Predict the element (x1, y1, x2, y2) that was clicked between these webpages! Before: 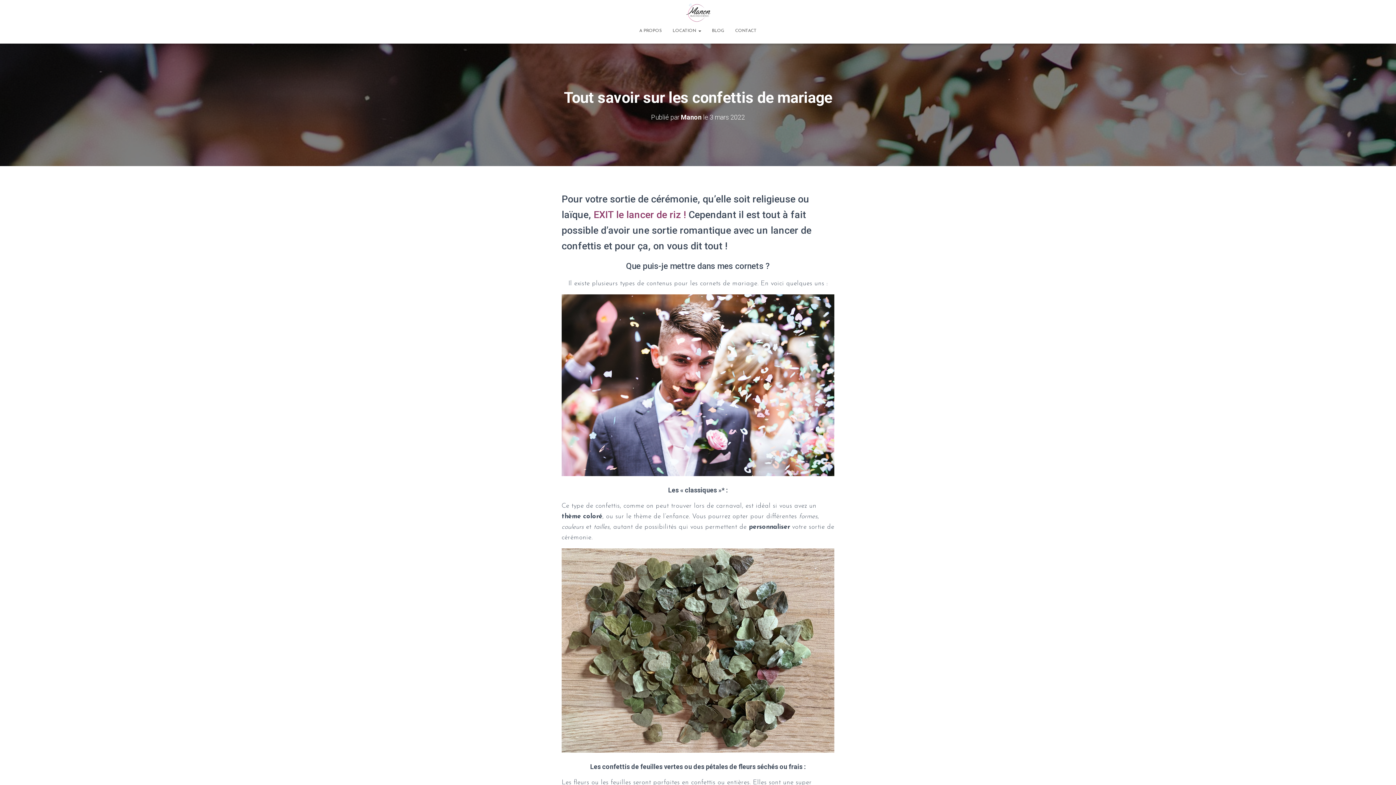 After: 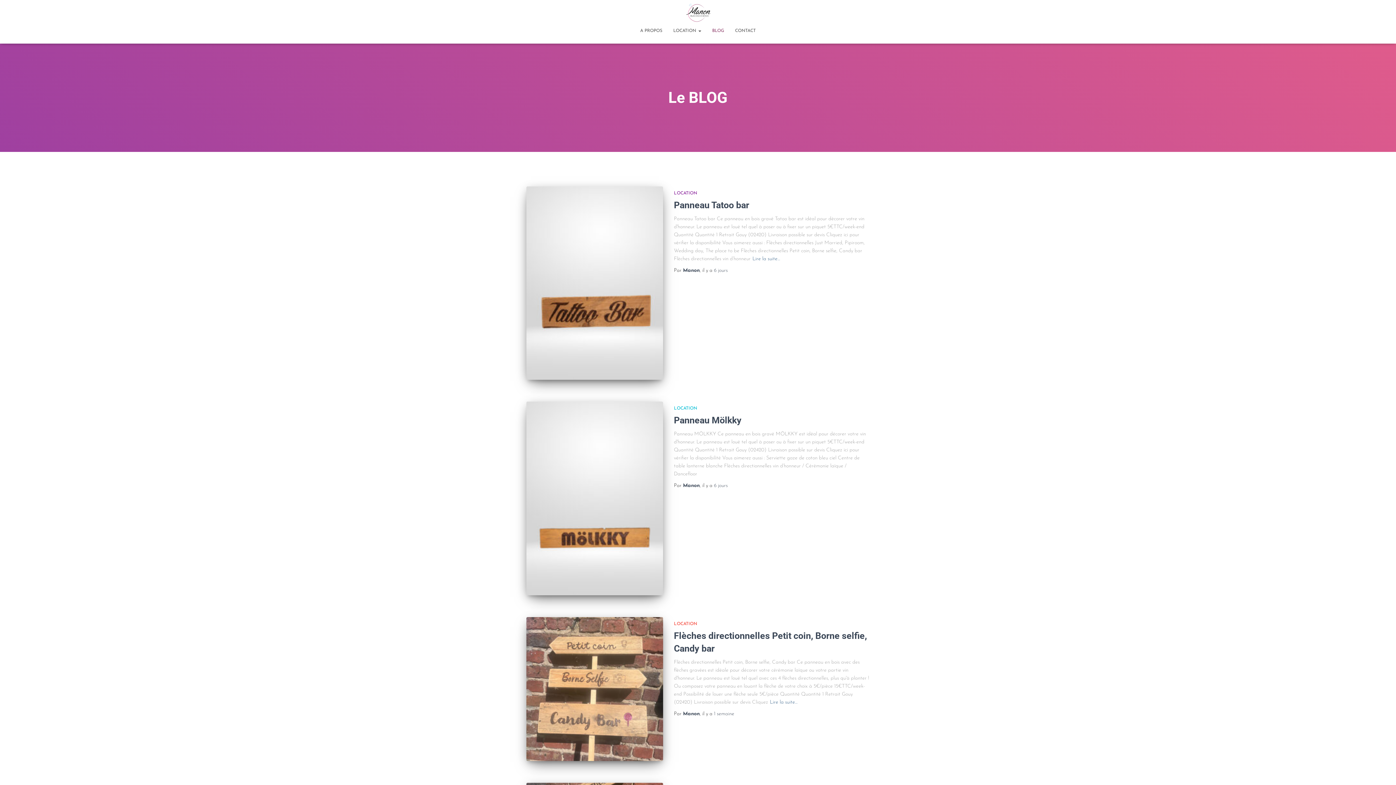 Action: bbox: (706, 21, 730, 39) label: BLOG